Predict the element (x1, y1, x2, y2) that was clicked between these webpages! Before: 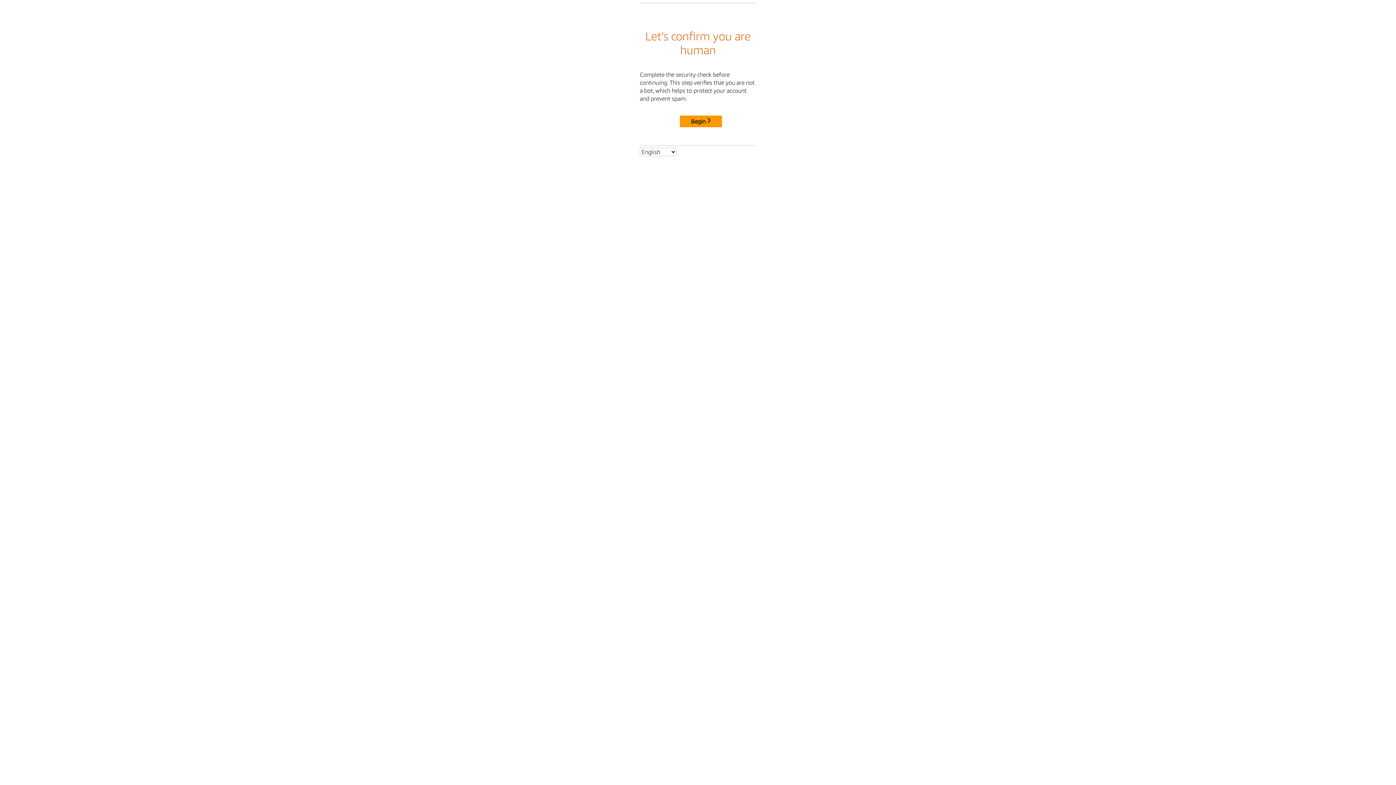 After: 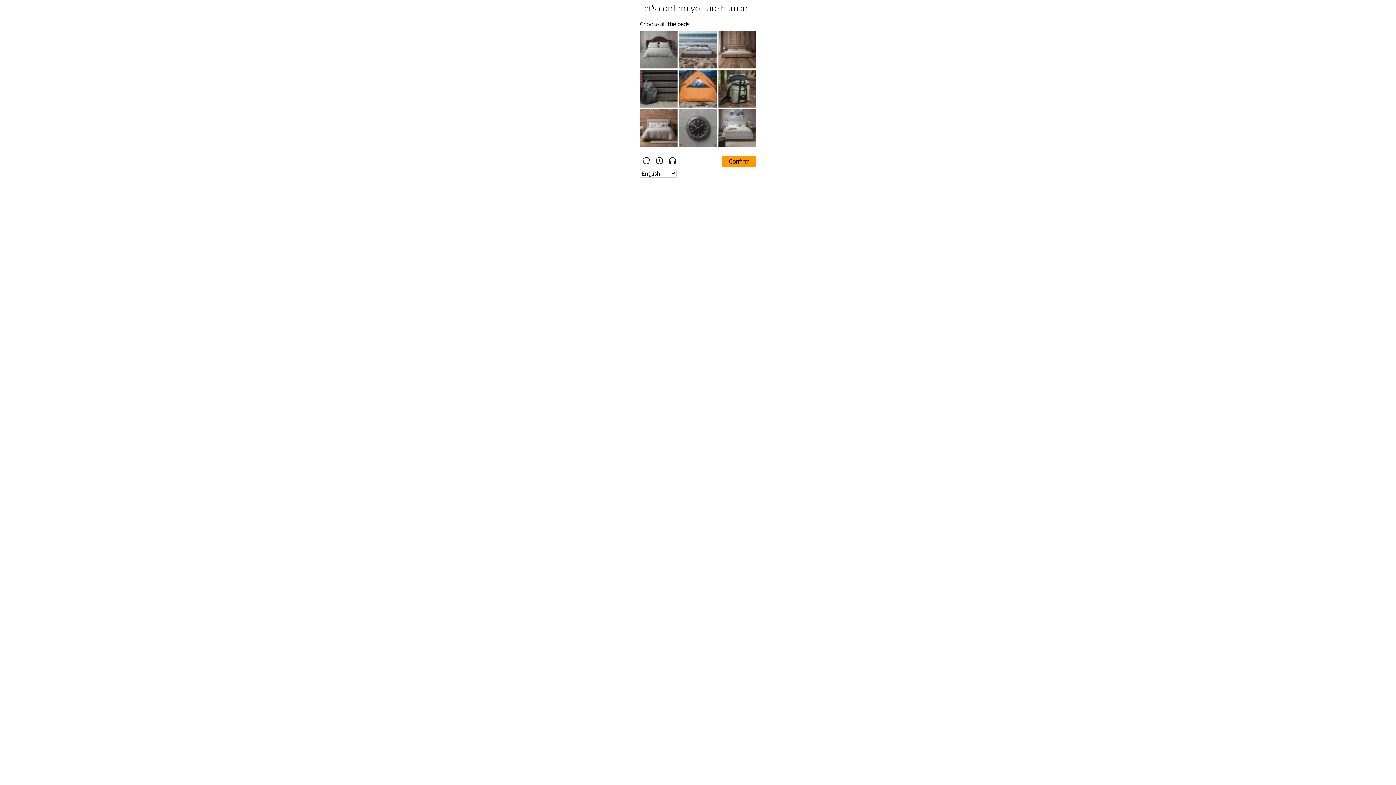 Action: bbox: (680, 115, 722, 127) label: Begin